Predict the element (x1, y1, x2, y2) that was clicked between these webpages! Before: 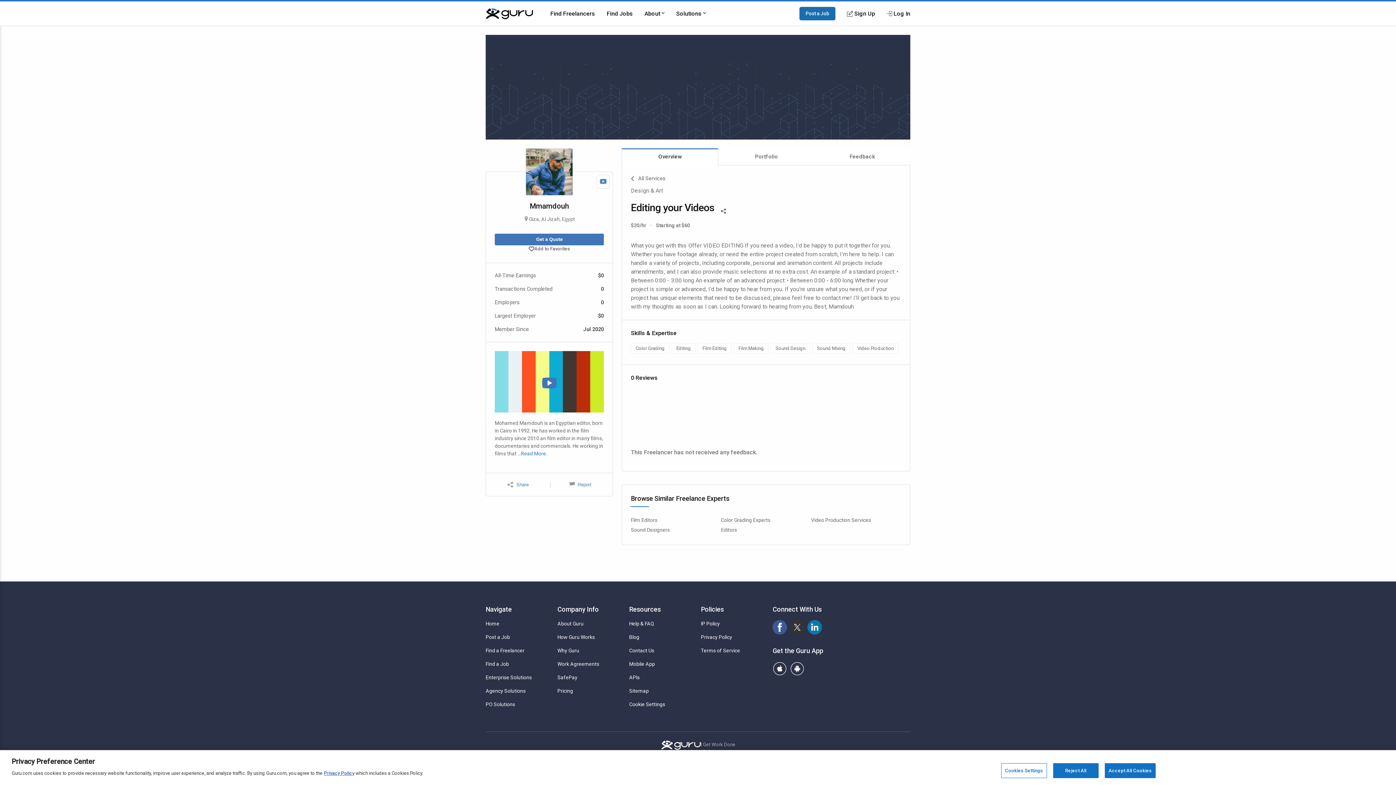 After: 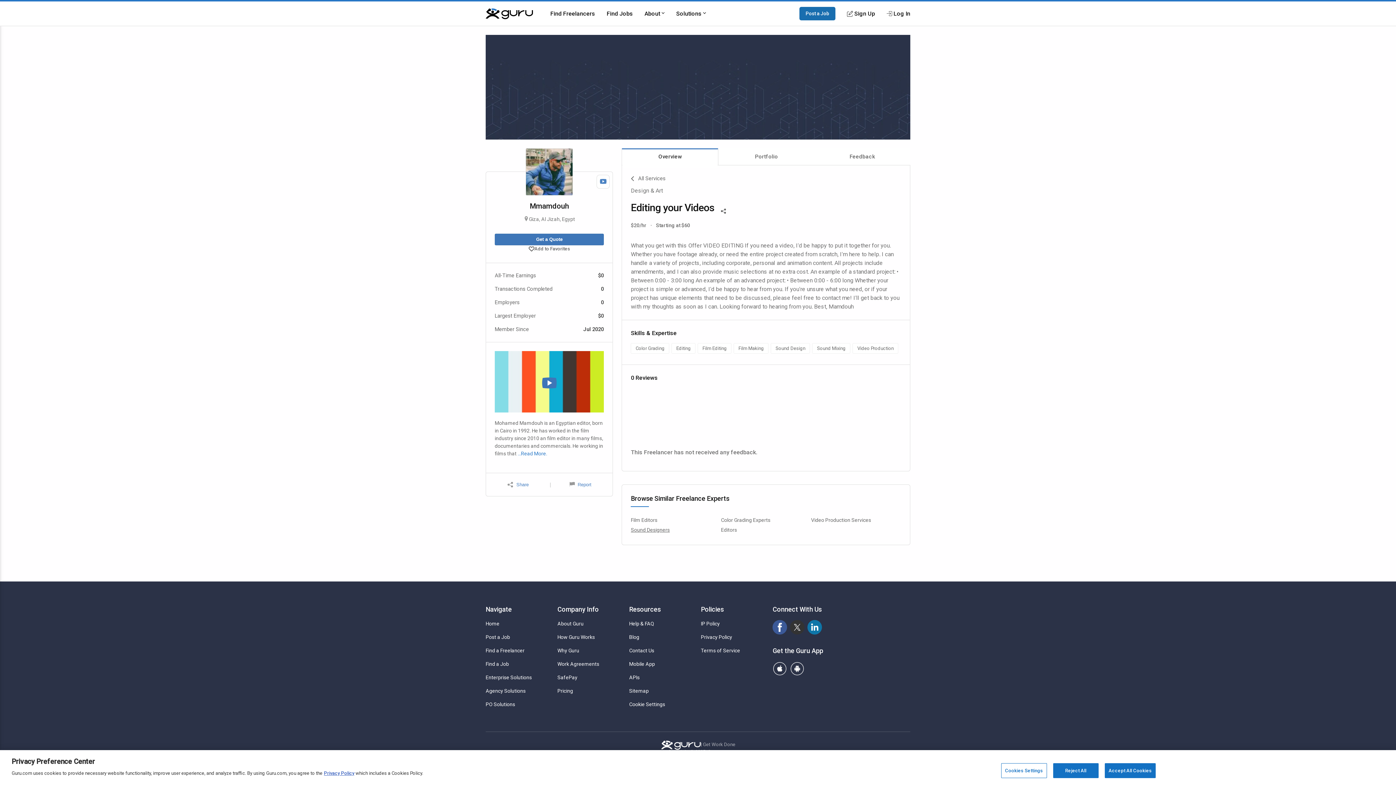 Action: label: Sound Designers bbox: (631, 527, 669, 533)